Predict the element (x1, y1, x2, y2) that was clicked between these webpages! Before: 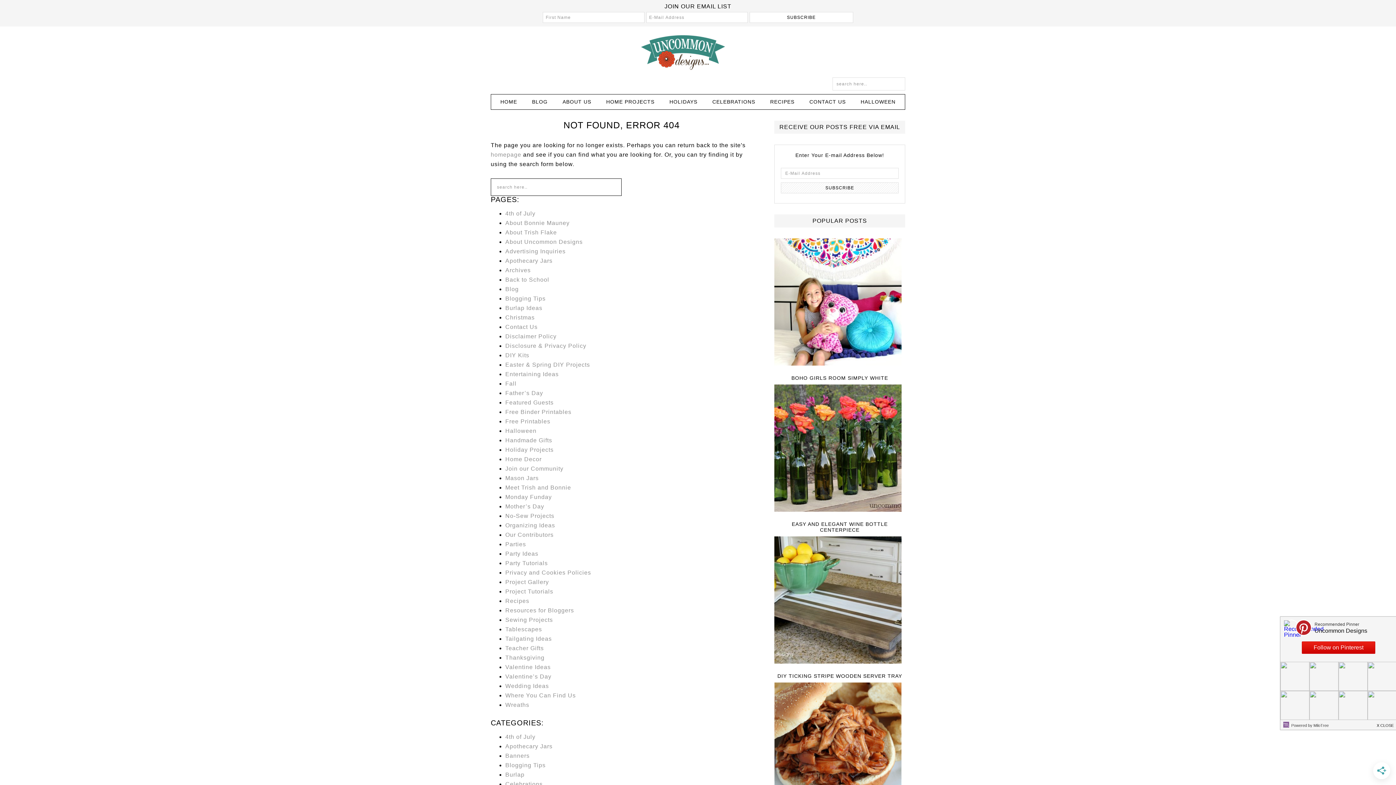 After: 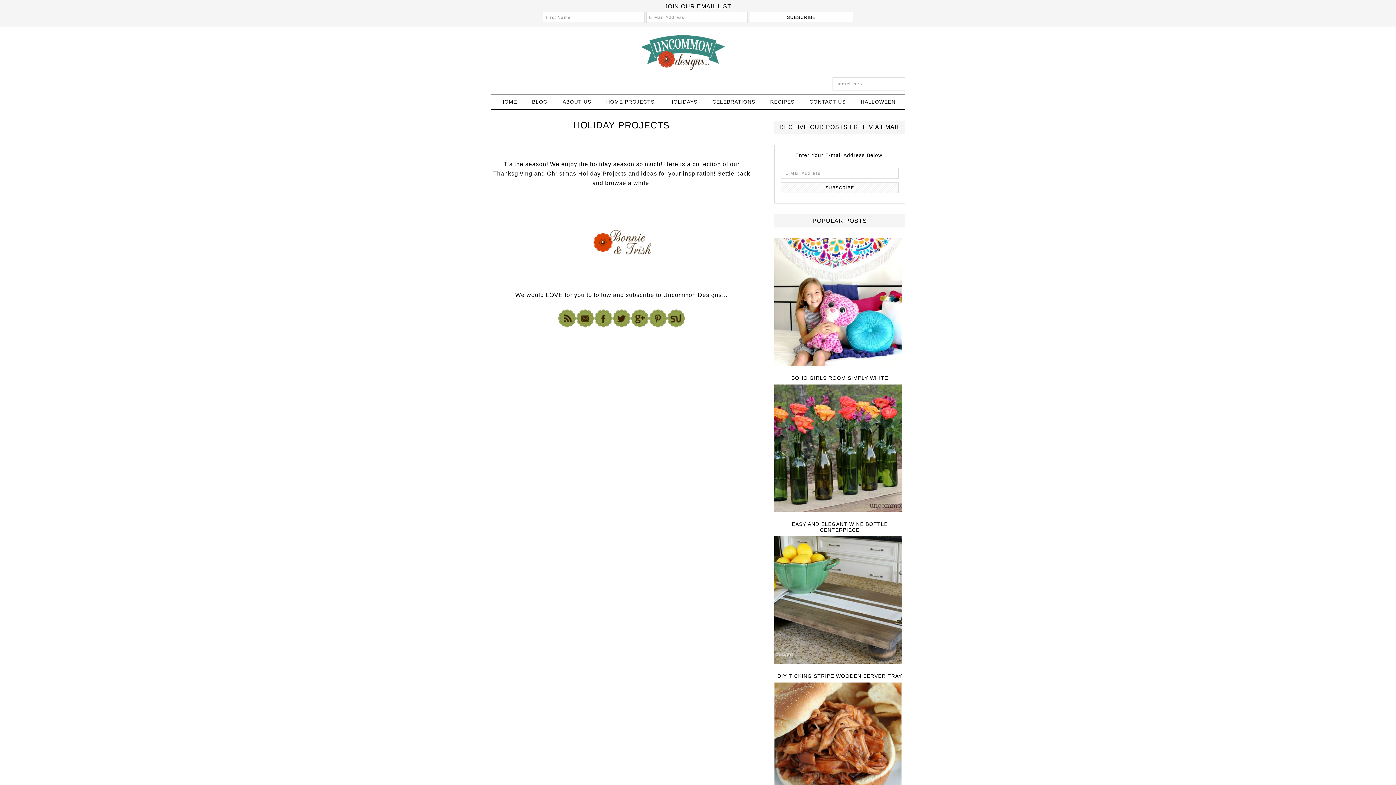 Action: label: Holiday Projects bbox: (505, 446, 553, 453)